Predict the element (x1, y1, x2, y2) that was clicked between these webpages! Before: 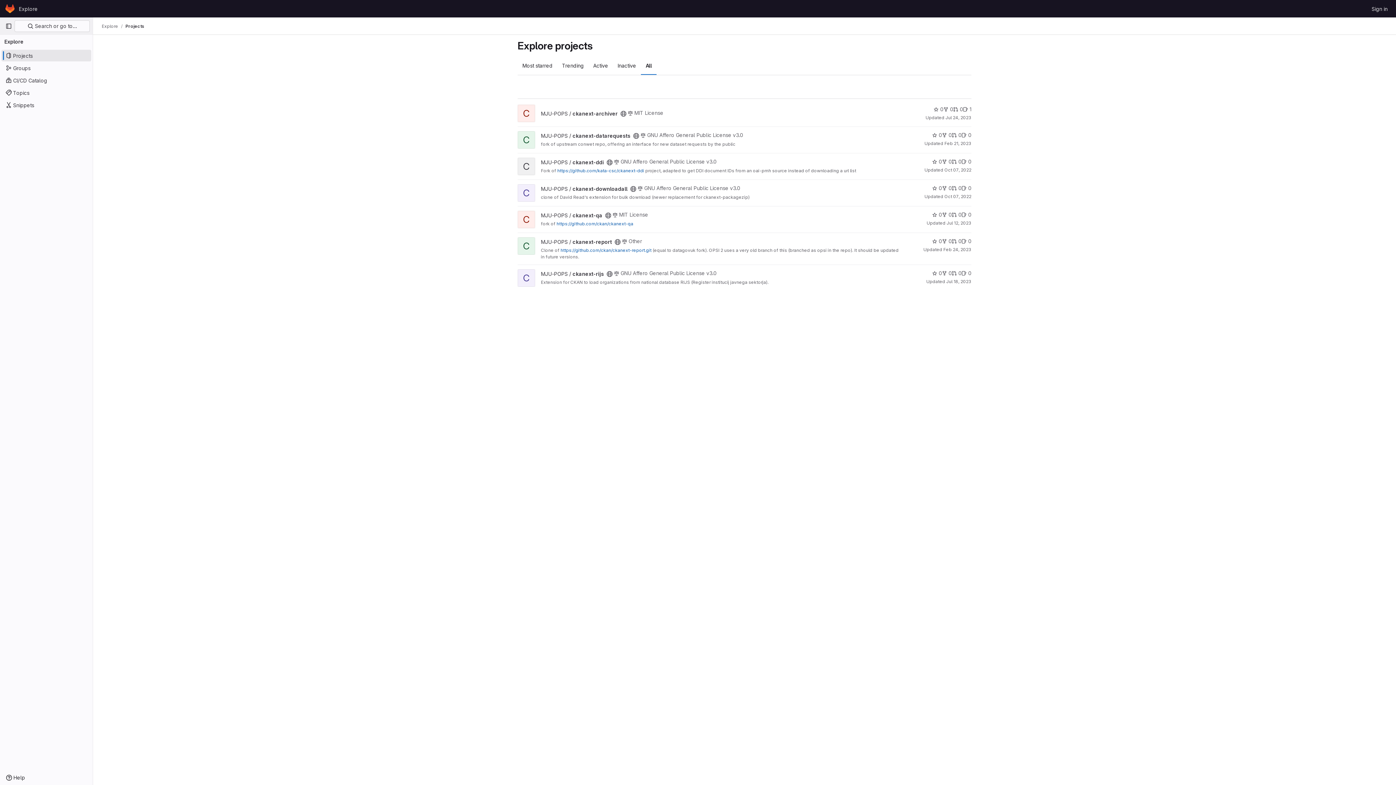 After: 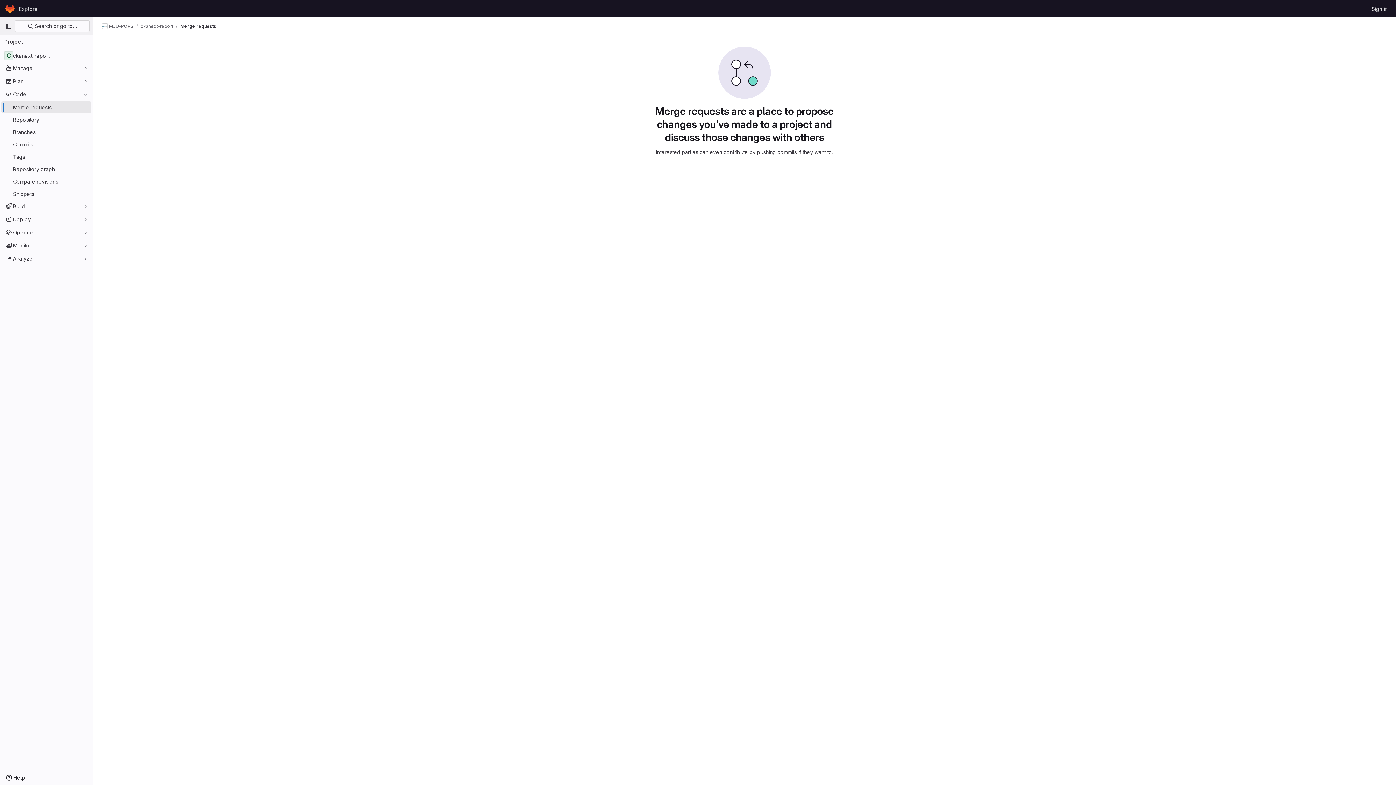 Action: bbox: (952, 237, 961, 245) label: 0